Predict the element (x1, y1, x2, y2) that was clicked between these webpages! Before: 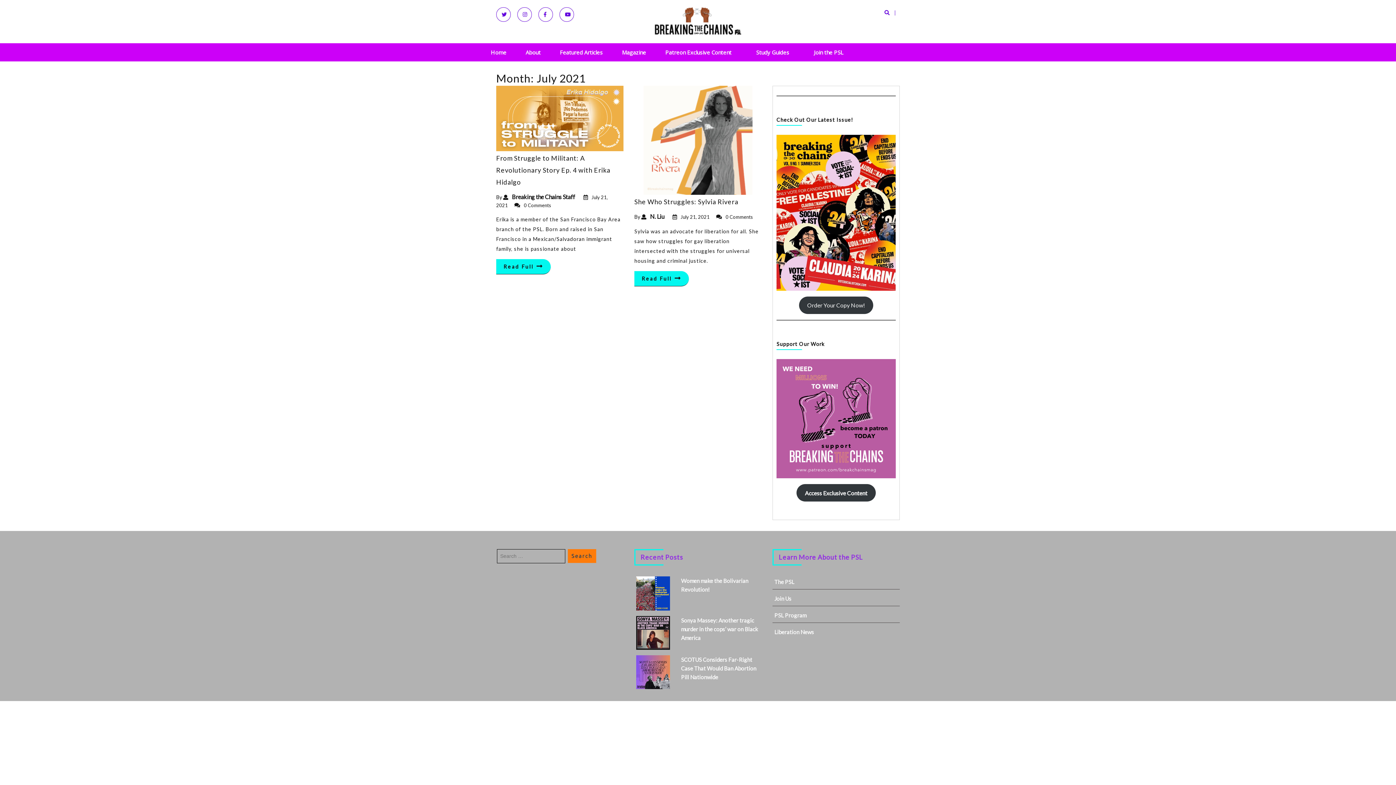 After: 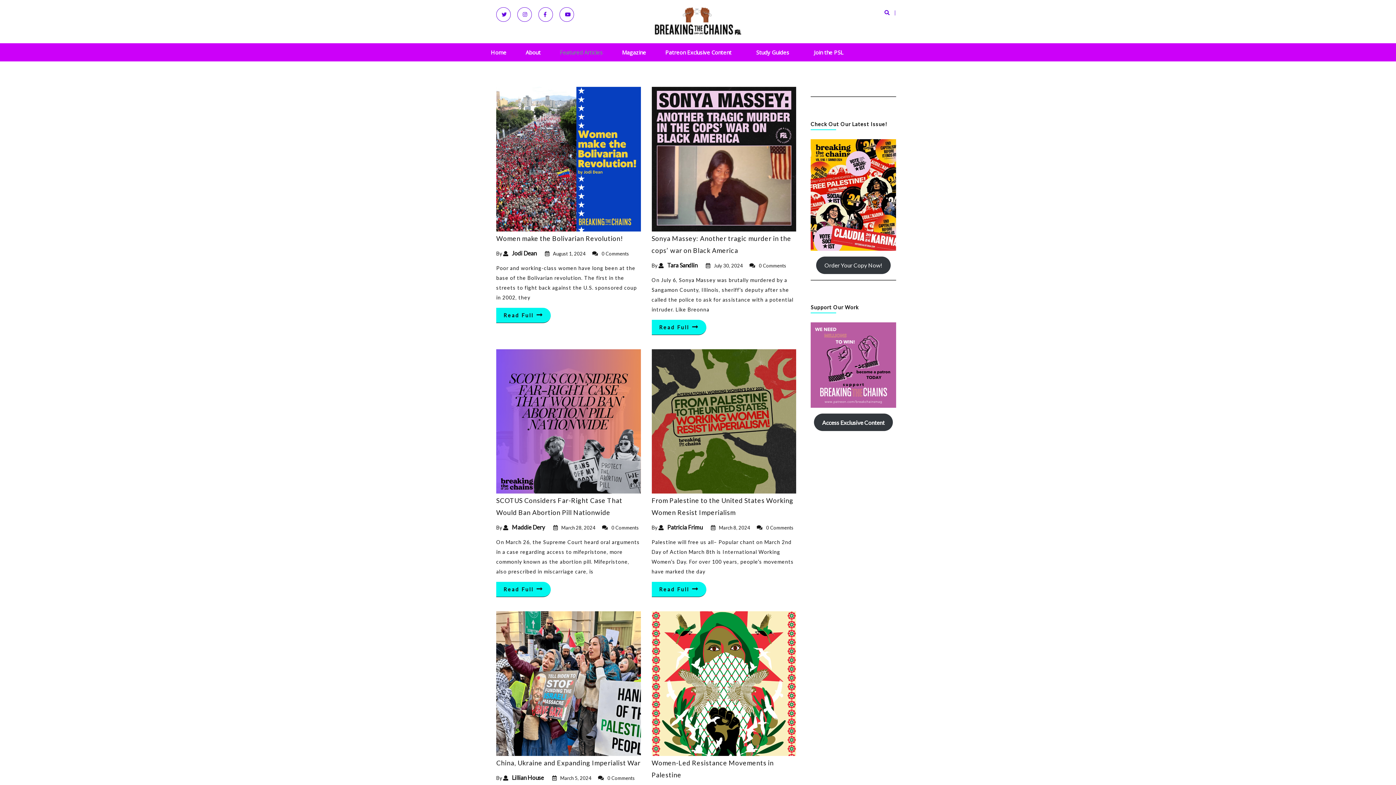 Action: label: Featured Articles bbox: (560, 43, 602, 61)